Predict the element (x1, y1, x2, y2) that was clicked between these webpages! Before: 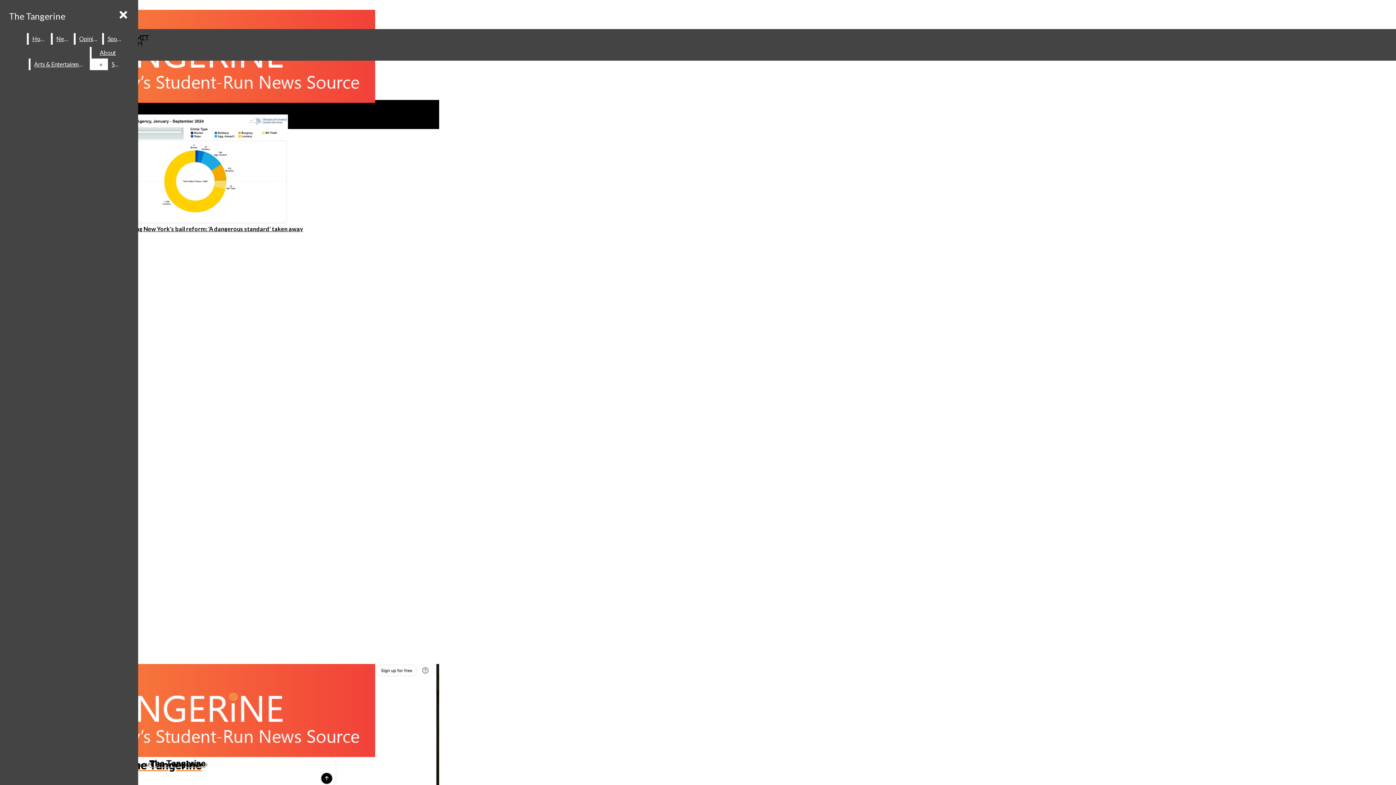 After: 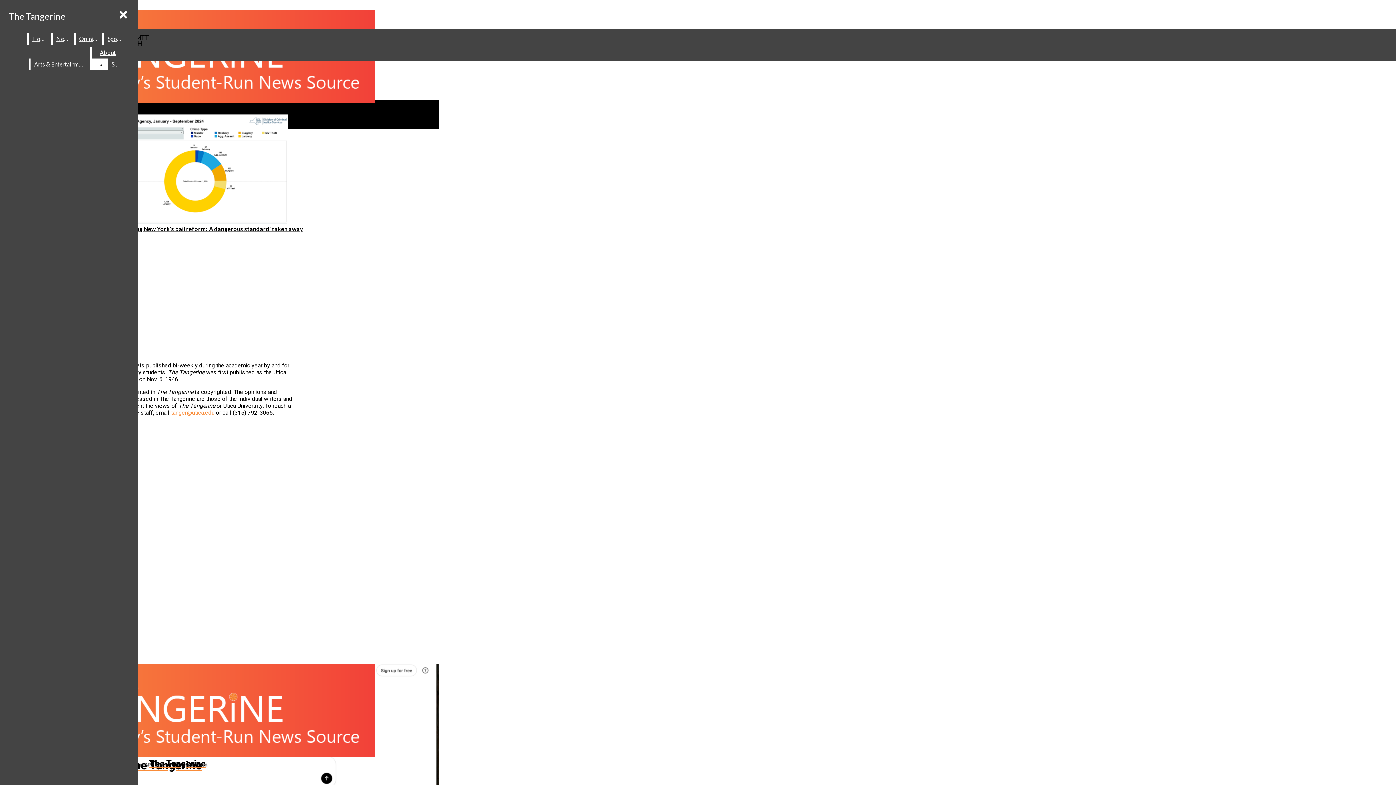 Action: bbox: (91, 46, 124, 58) label: About